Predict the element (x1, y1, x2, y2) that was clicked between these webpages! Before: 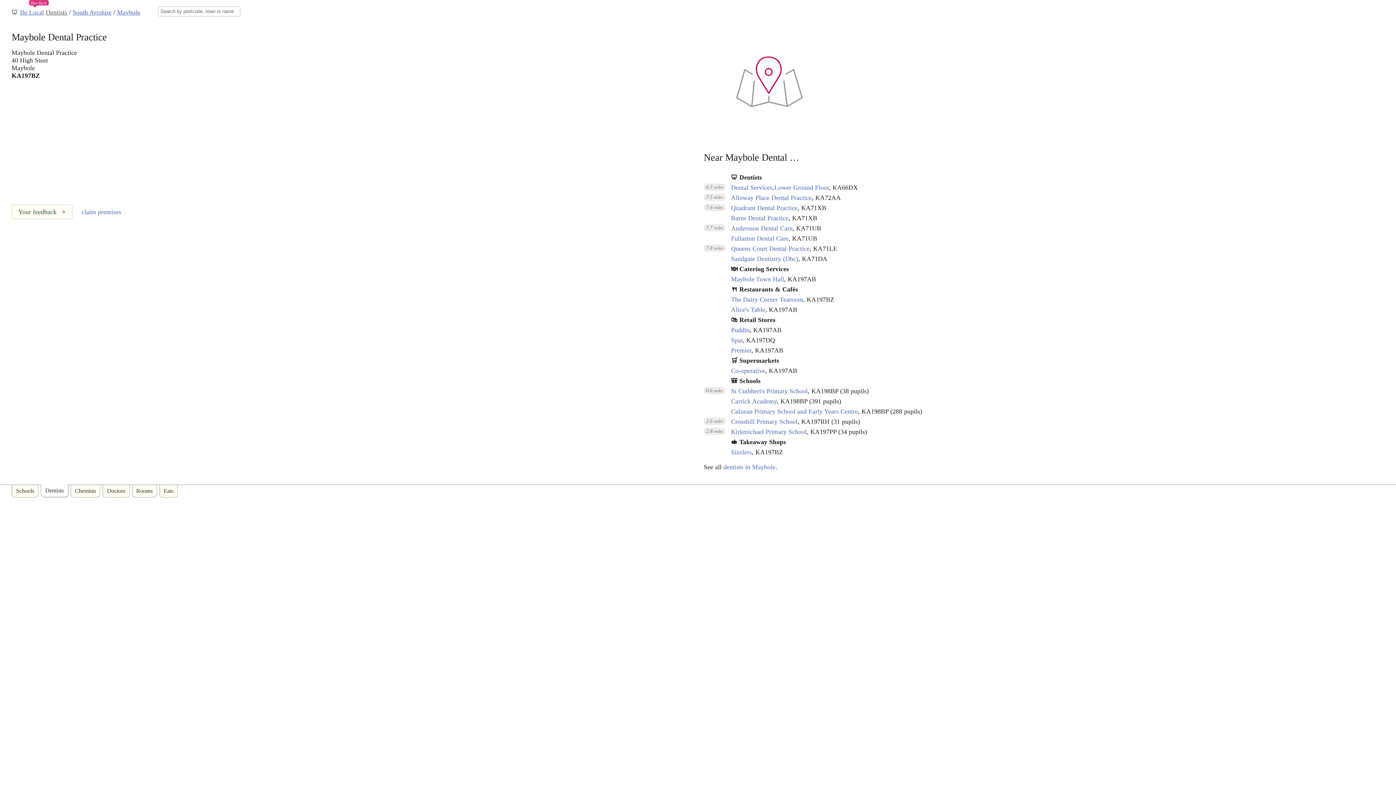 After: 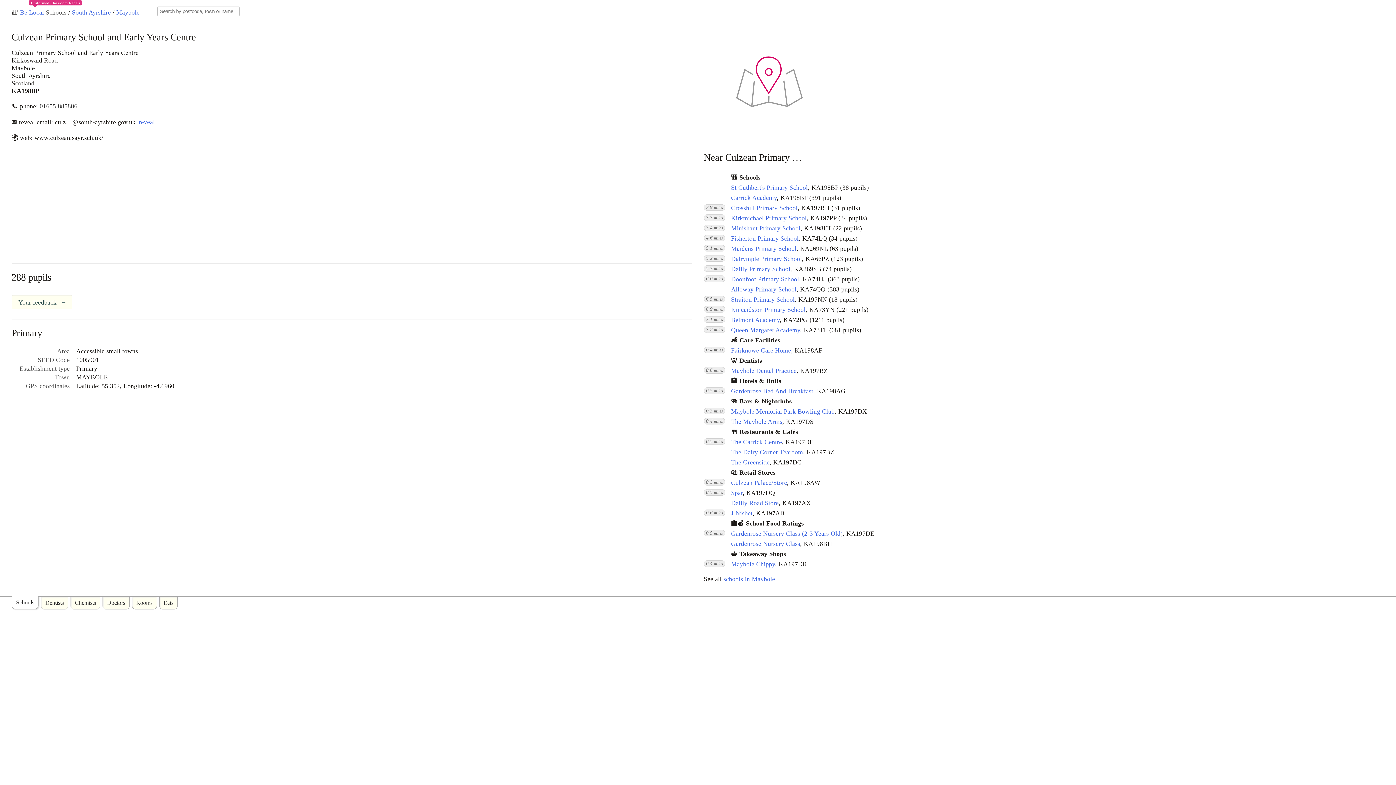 Action: bbox: (731, 407, 858, 415) label: Culzean Primary School and Early Years Centre